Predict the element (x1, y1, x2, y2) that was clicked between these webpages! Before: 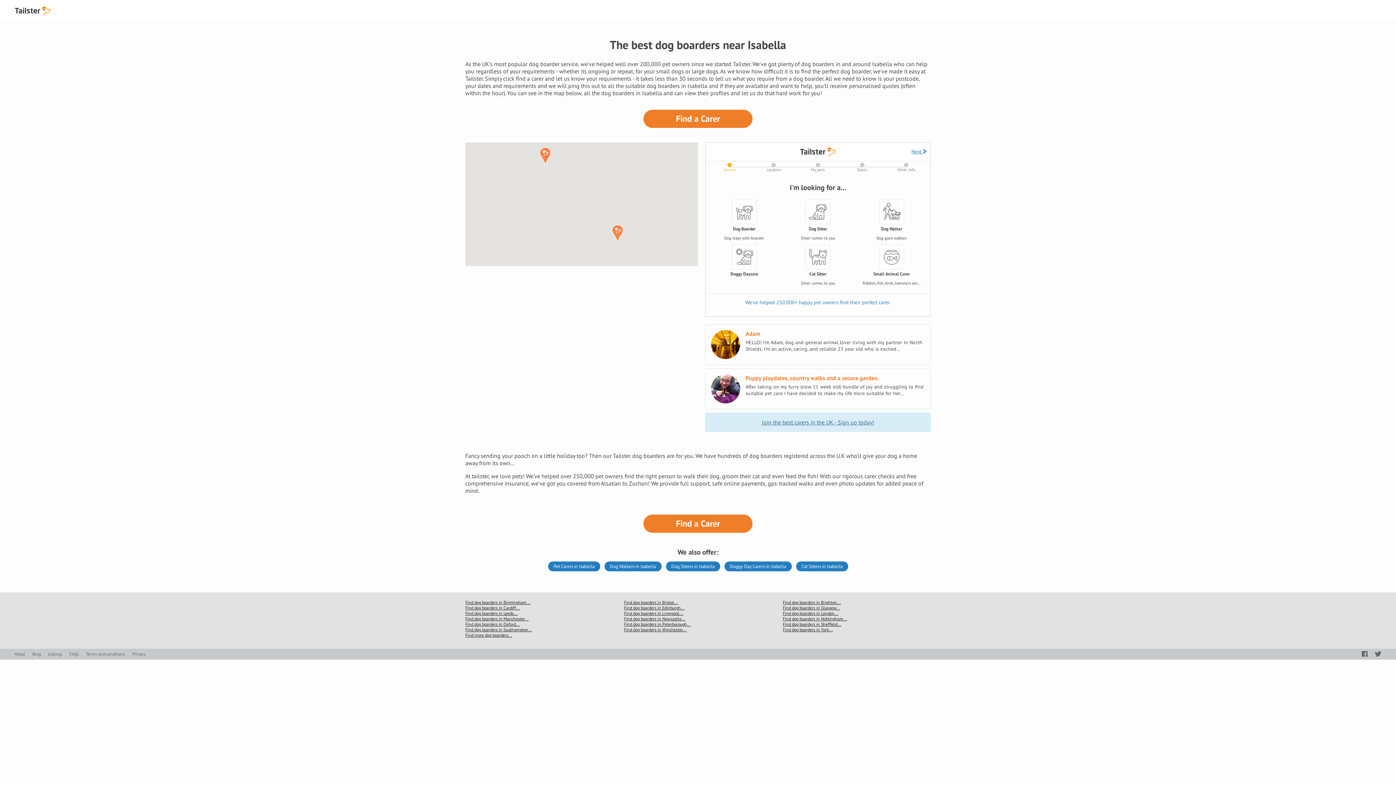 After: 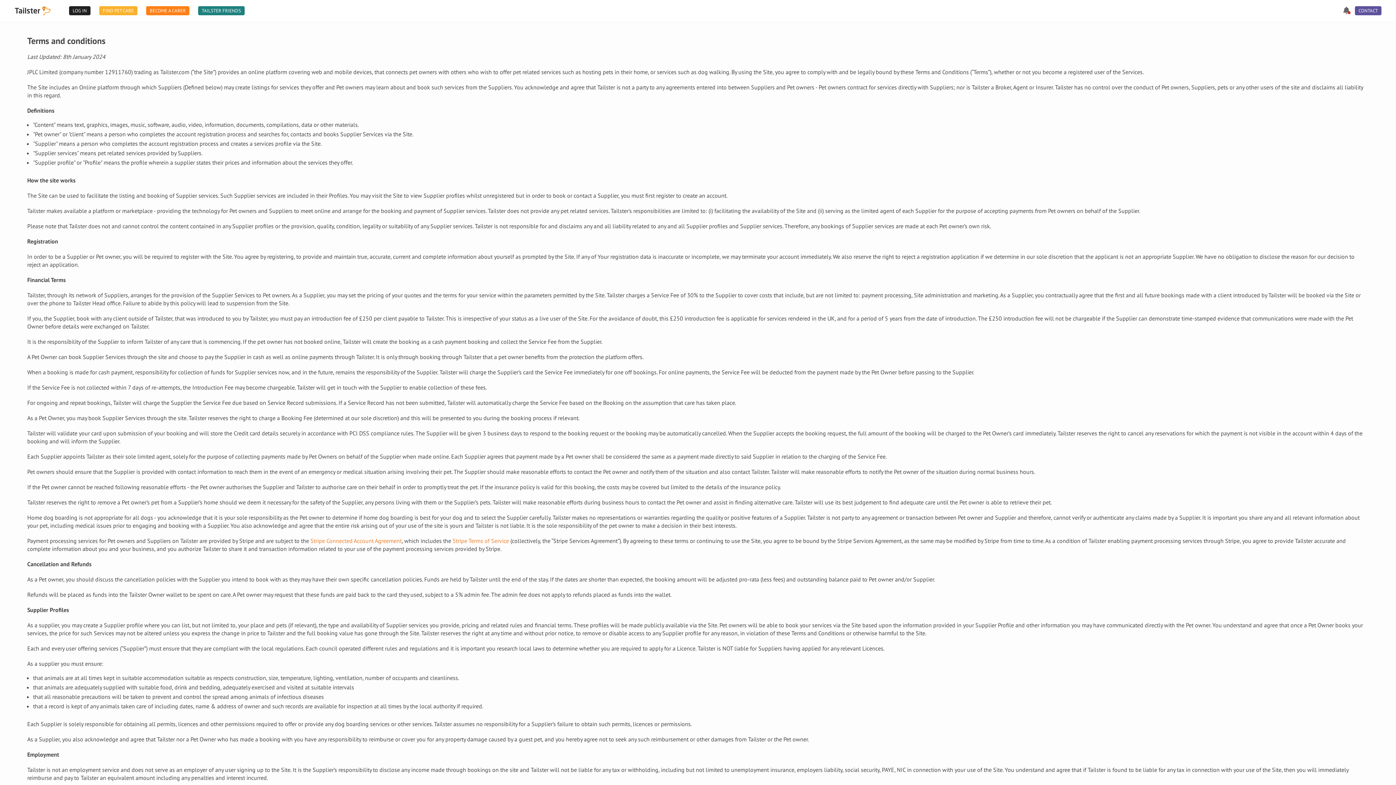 Action: label: Terms and conditions bbox: (86, 649, 125, 659)